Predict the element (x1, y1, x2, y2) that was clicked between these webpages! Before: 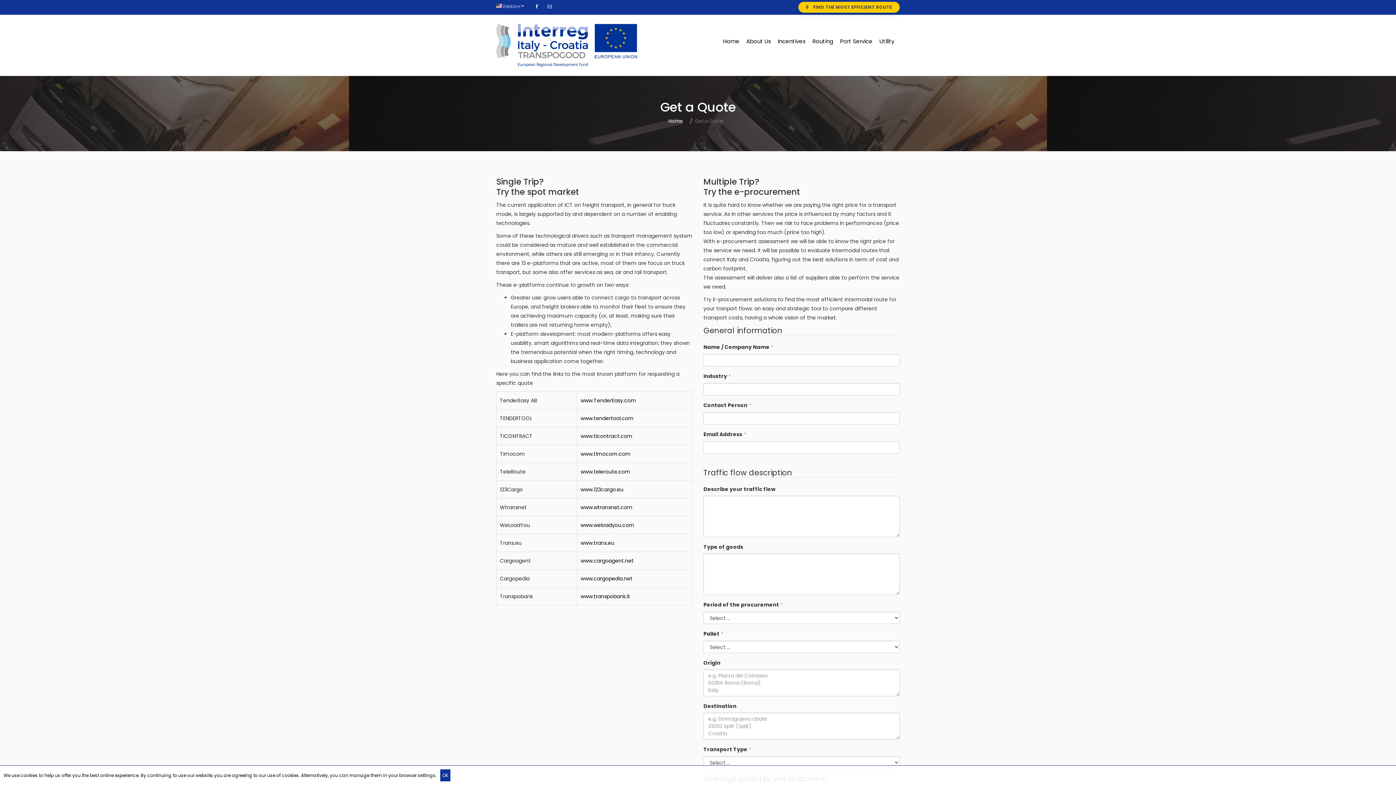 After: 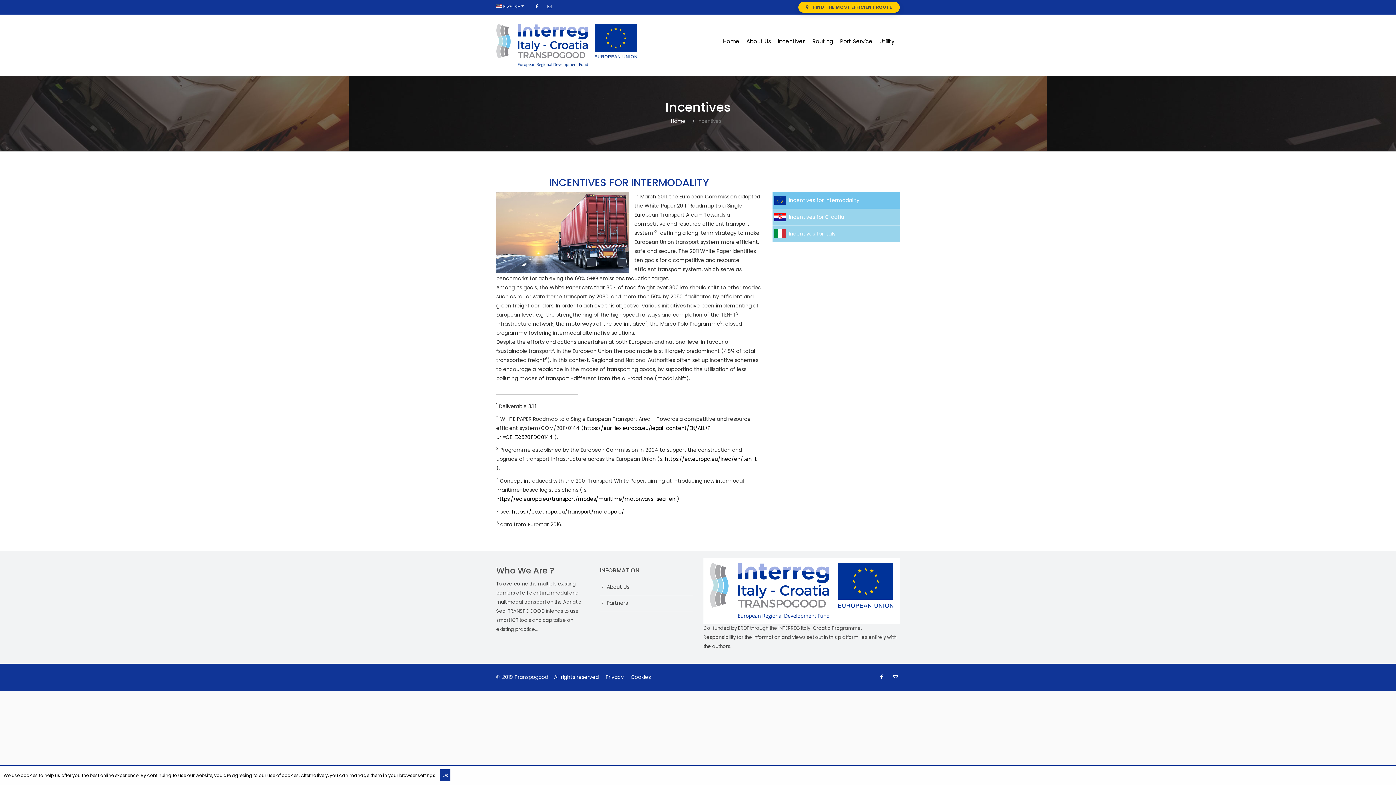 Action: label: Incentives bbox: (778, 27, 805, 54)